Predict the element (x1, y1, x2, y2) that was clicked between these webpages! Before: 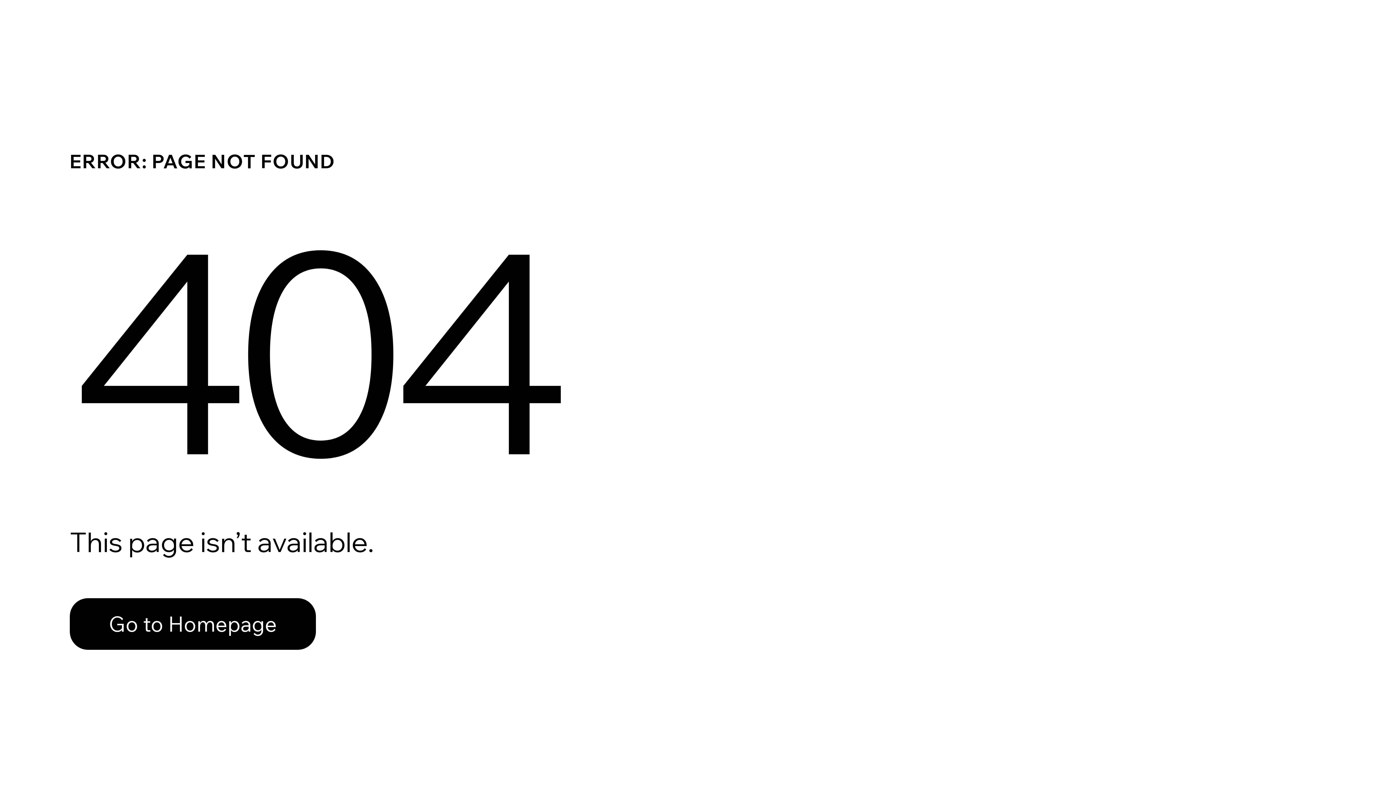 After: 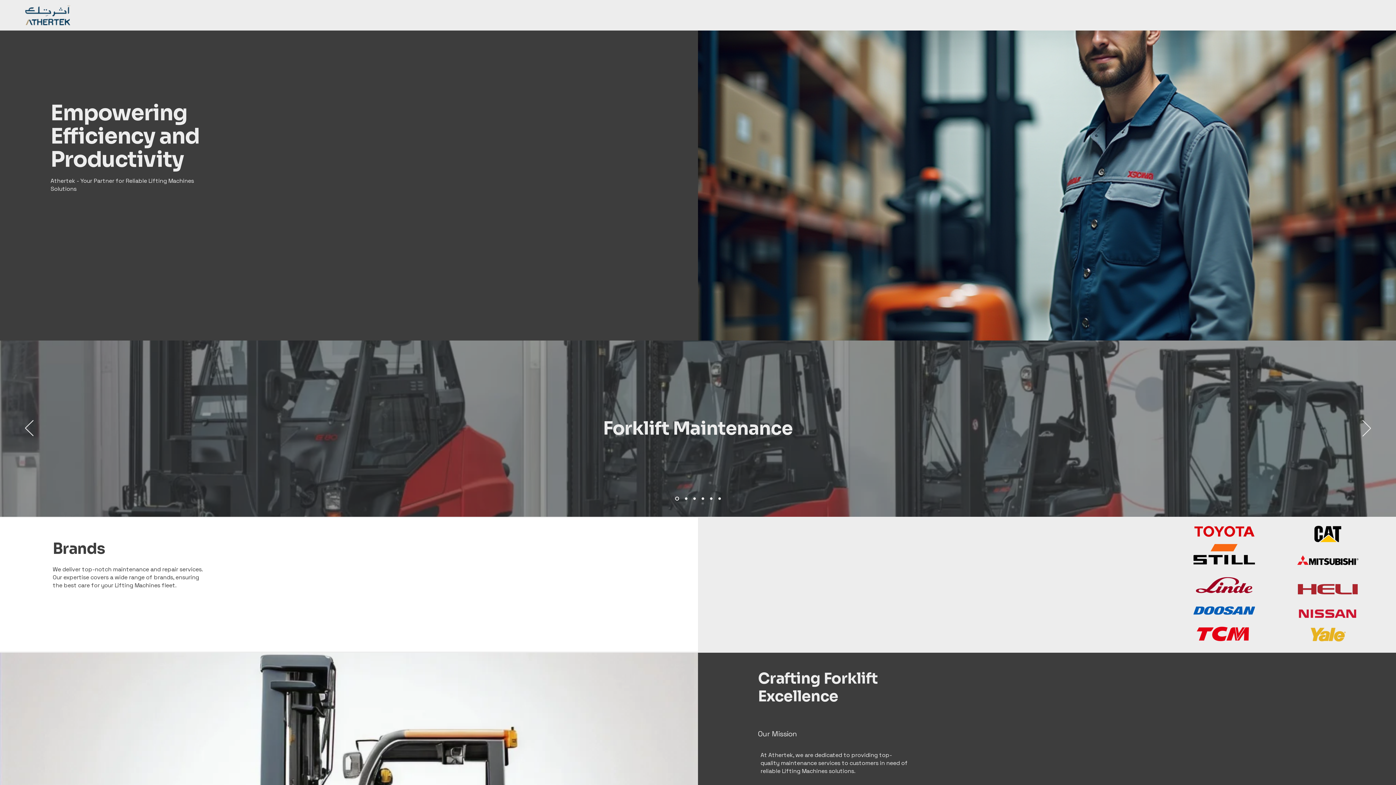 Action: label: Go to Homepage bbox: (69, 582, 768, 659)